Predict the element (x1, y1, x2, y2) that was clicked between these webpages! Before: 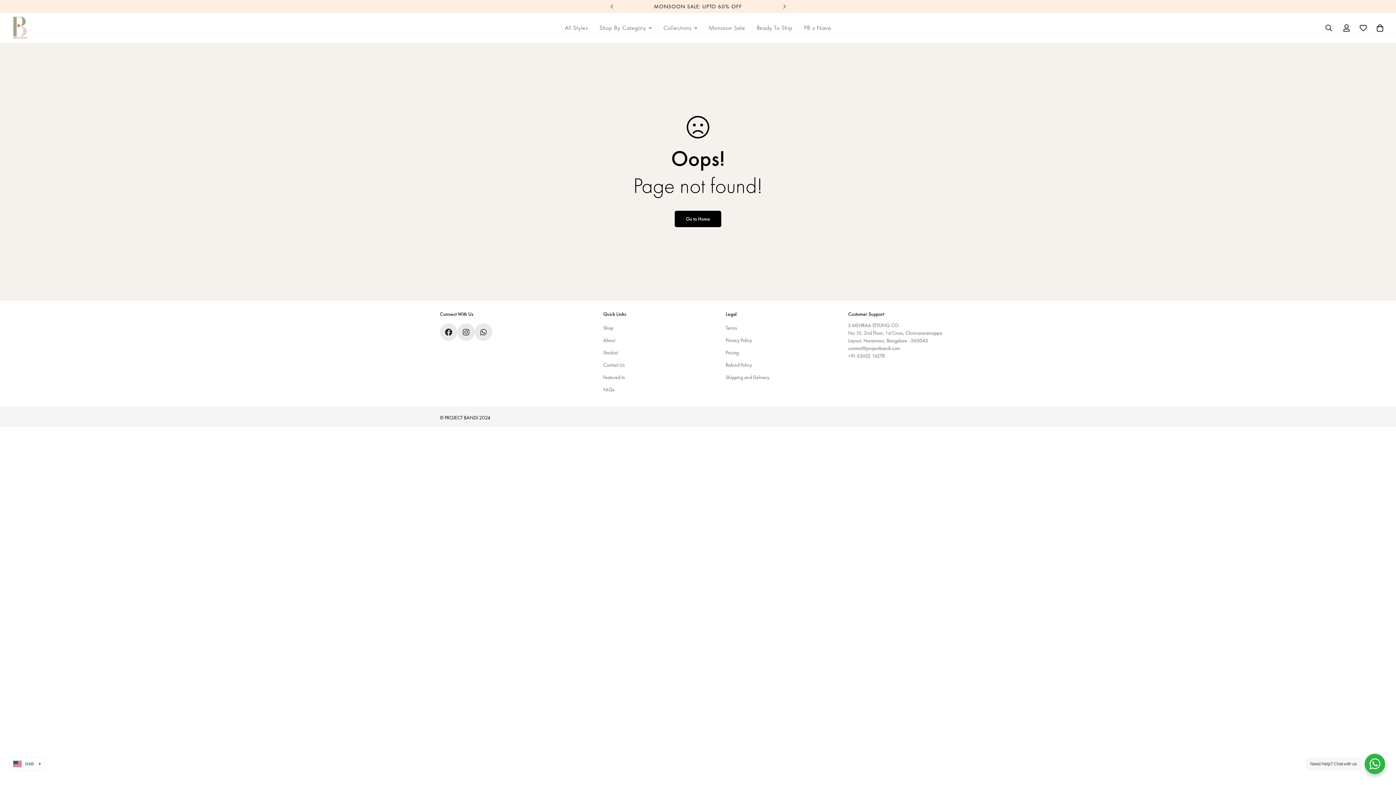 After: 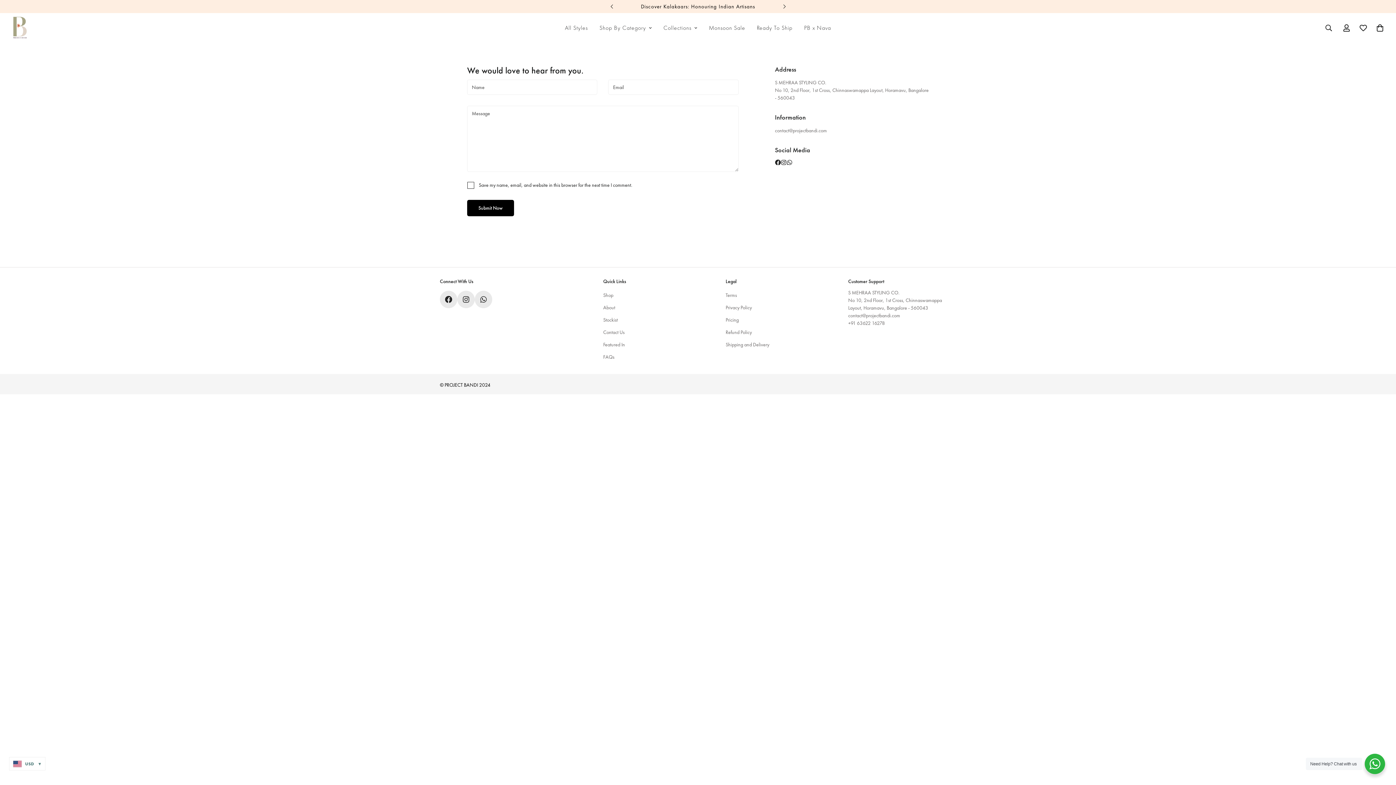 Action: label: Contact Us bbox: (603, 361, 624, 368)